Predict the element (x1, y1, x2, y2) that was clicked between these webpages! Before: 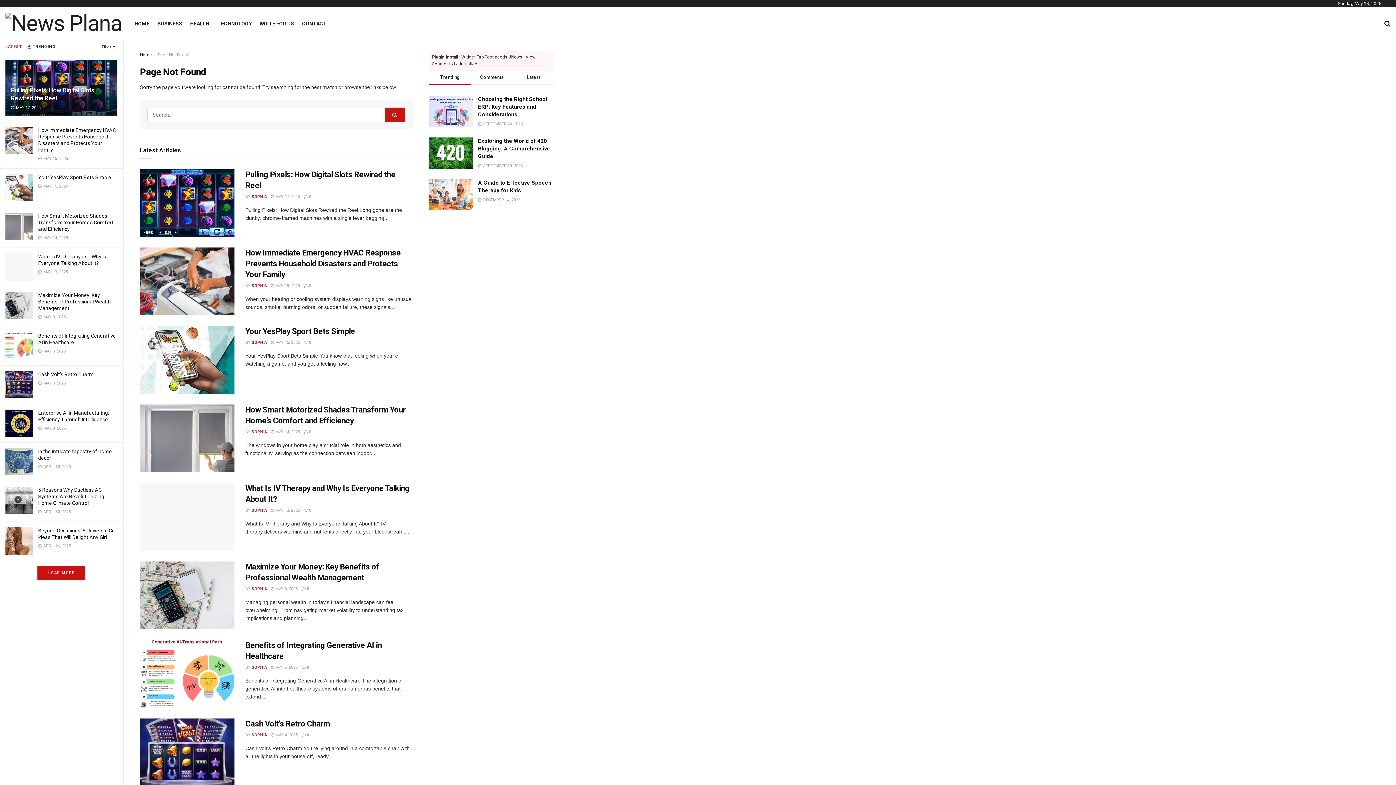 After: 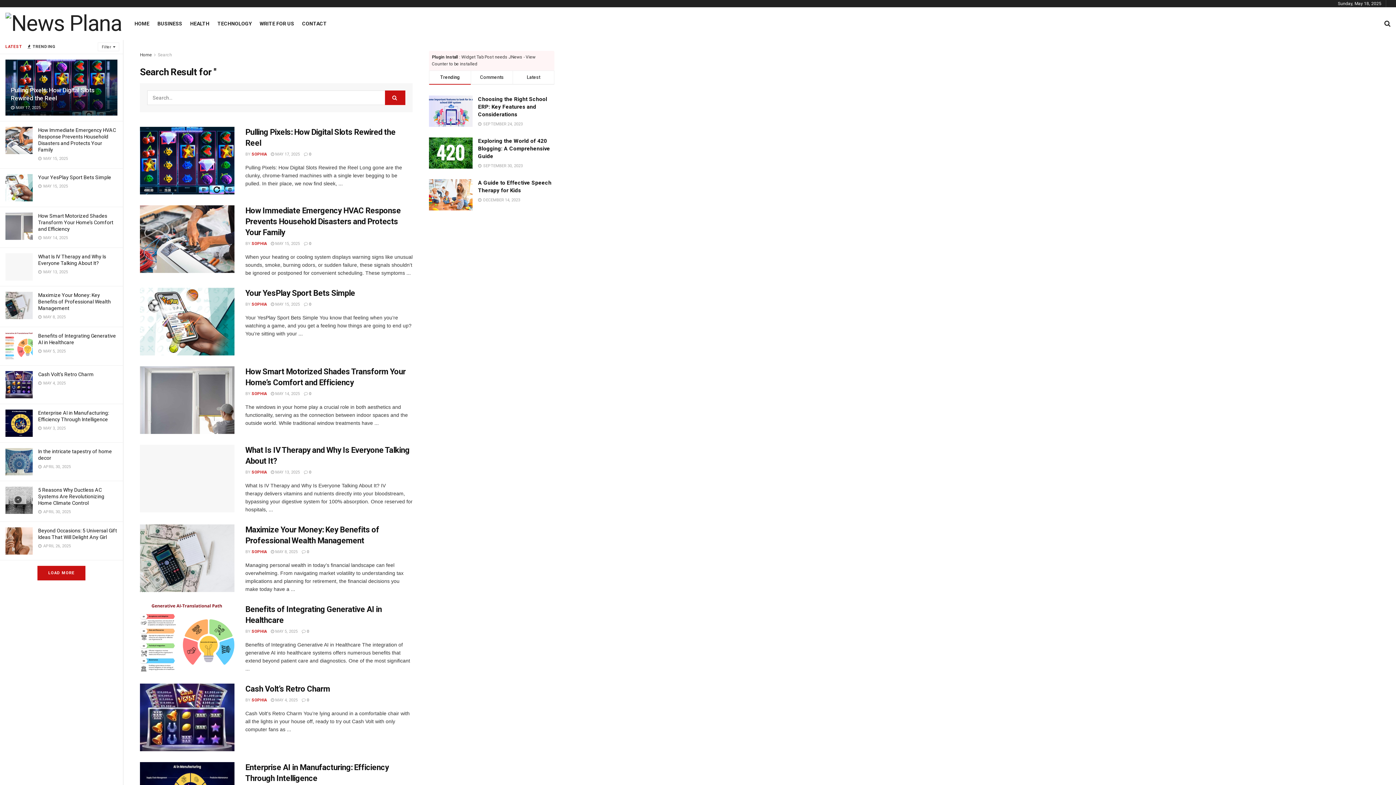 Action: label: Search Button bbox: (385, 107, 405, 122)